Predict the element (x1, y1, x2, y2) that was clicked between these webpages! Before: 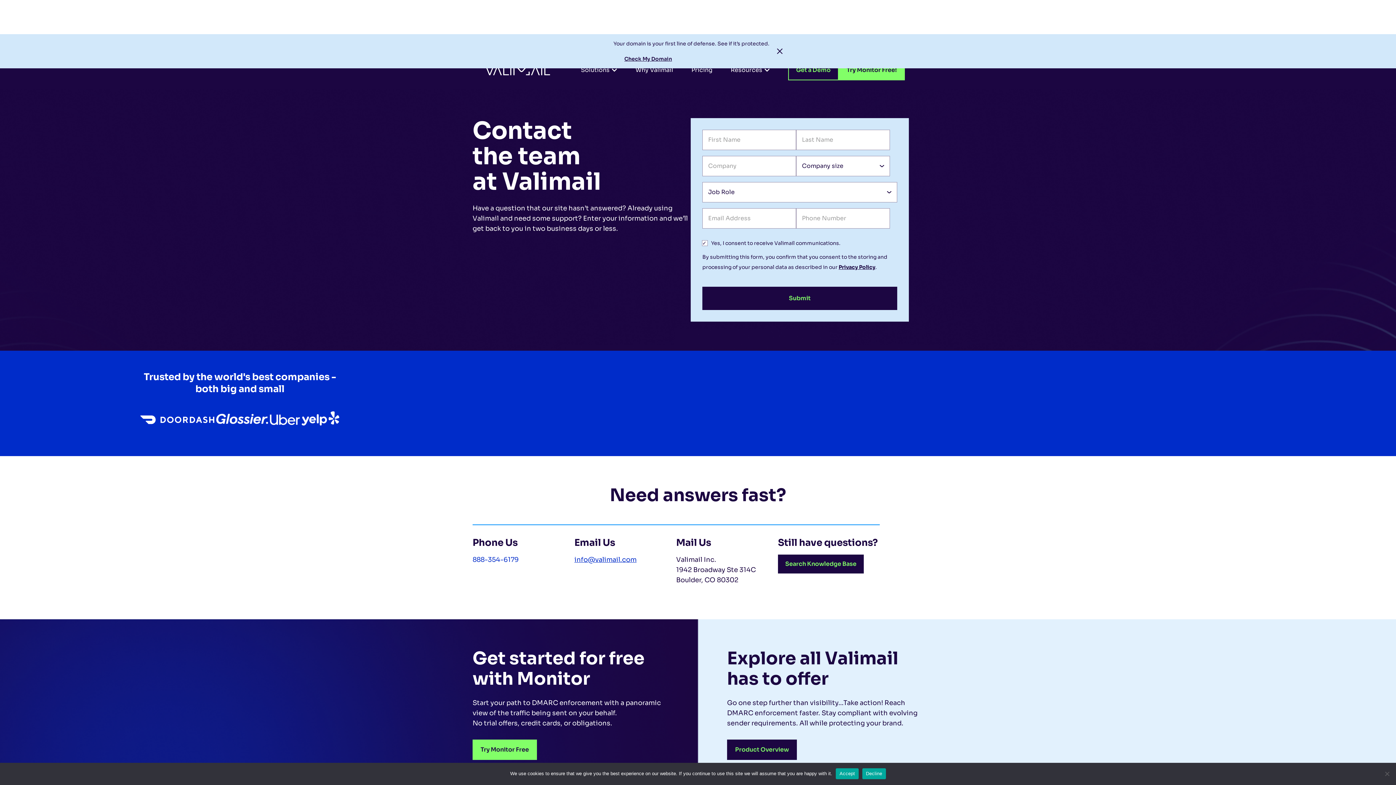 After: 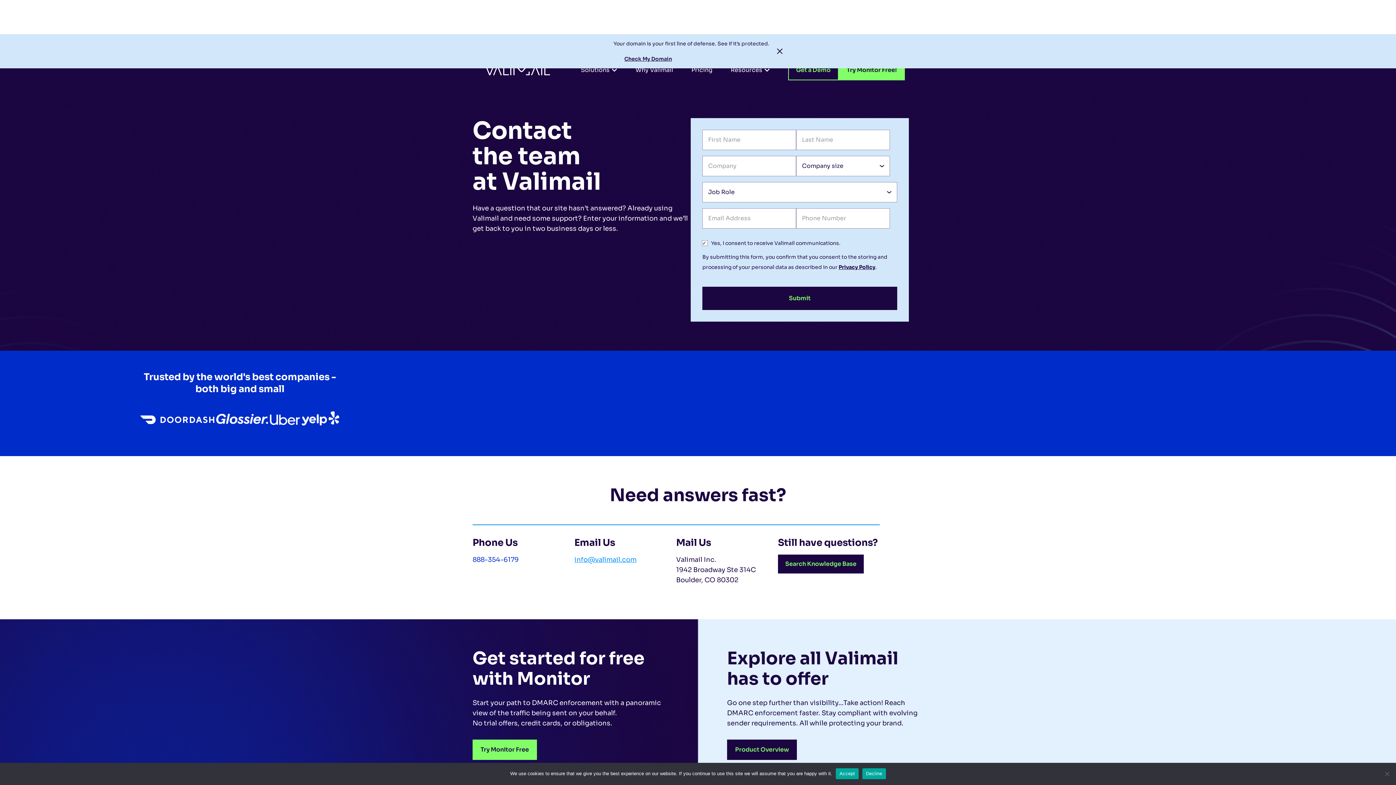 Action: label: info@valimail.com bbox: (574, 555, 636, 563)